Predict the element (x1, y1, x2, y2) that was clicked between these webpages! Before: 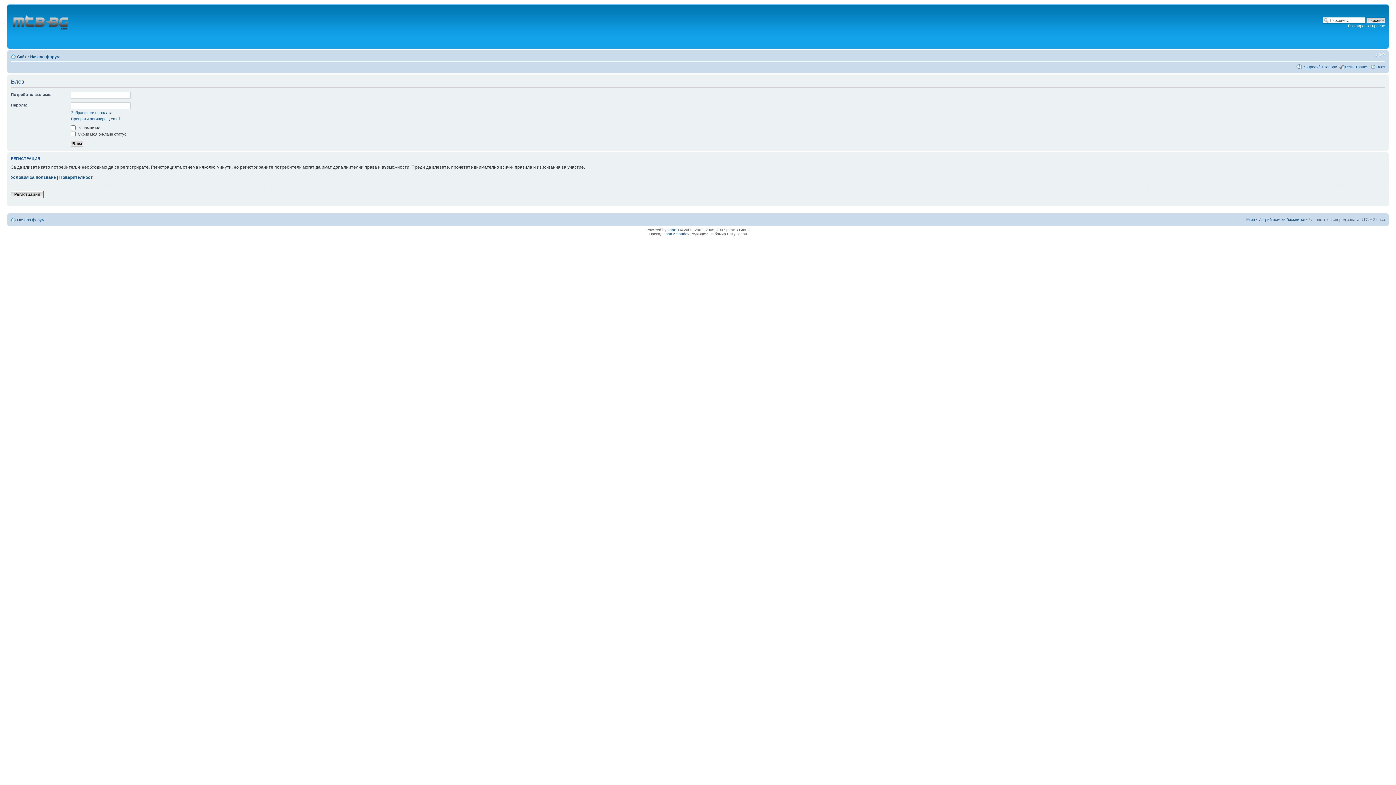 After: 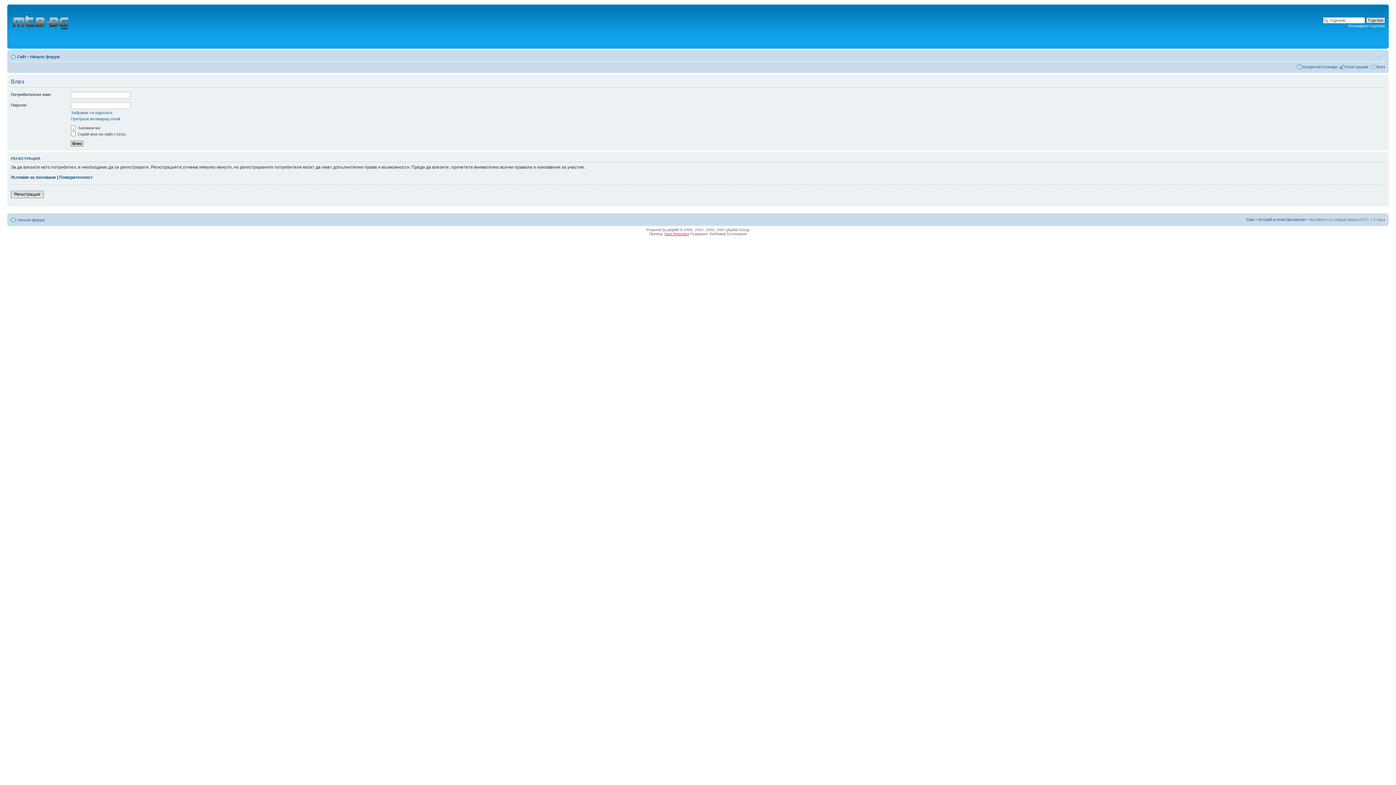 Action: label: Ioan Arnaudov bbox: (664, 231, 689, 235)